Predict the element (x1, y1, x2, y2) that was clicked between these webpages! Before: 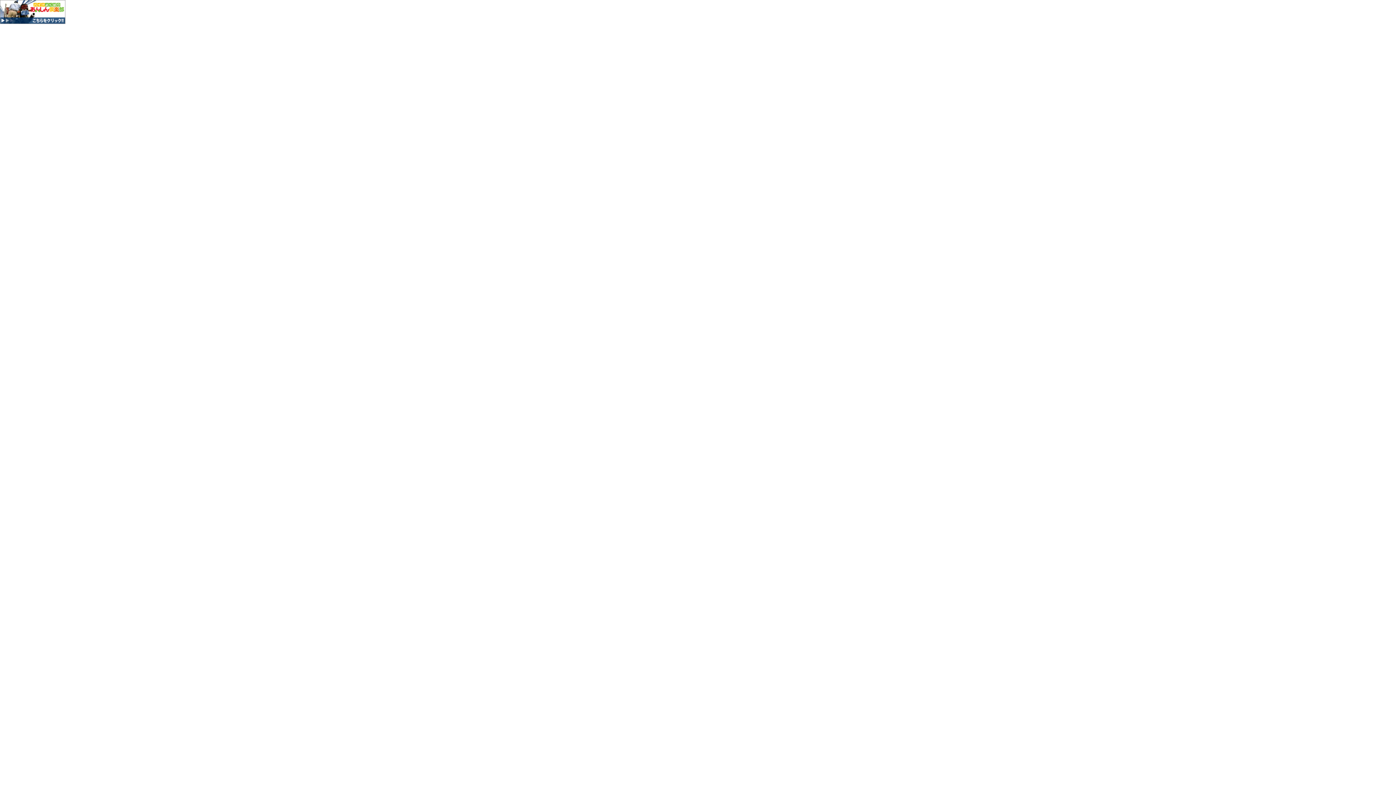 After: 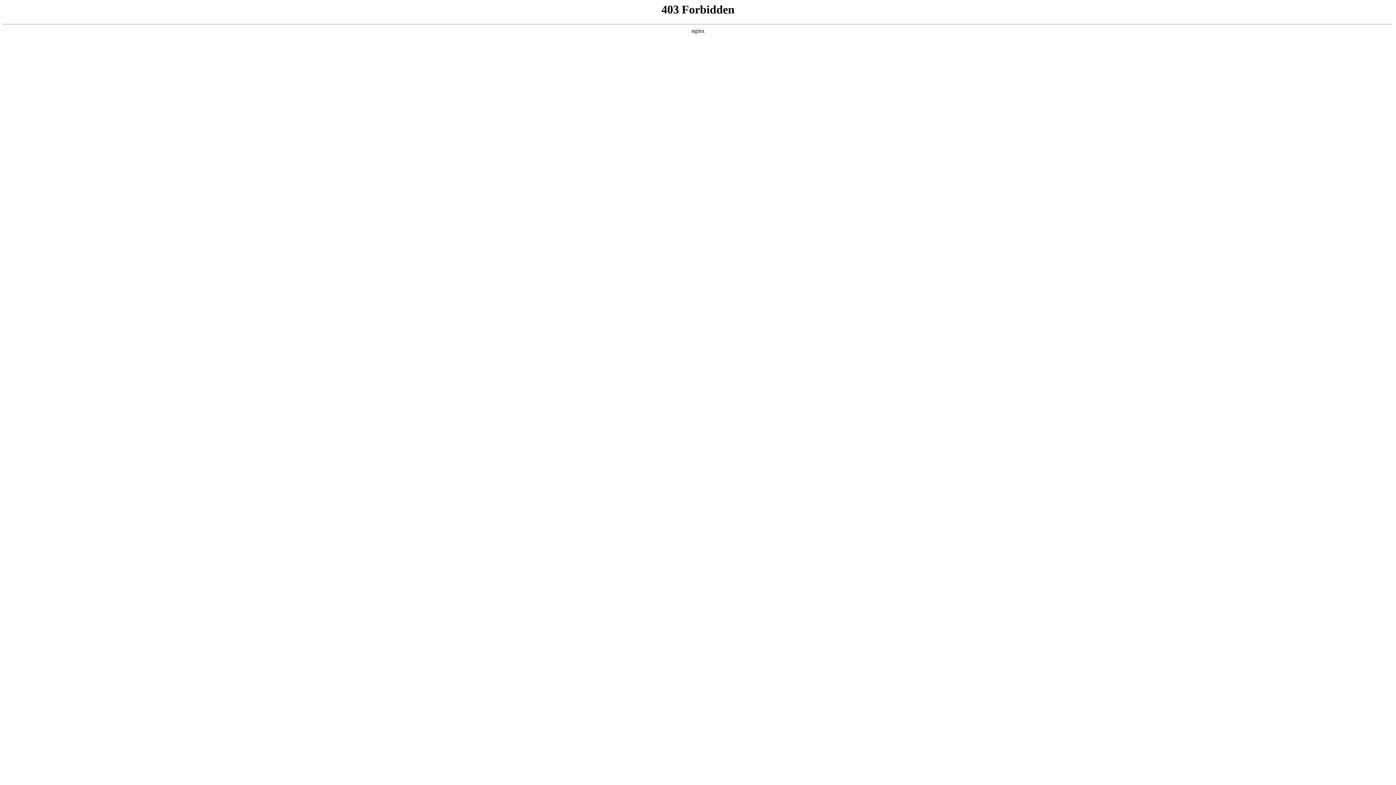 Action: bbox: (0, 18, 65, 25)